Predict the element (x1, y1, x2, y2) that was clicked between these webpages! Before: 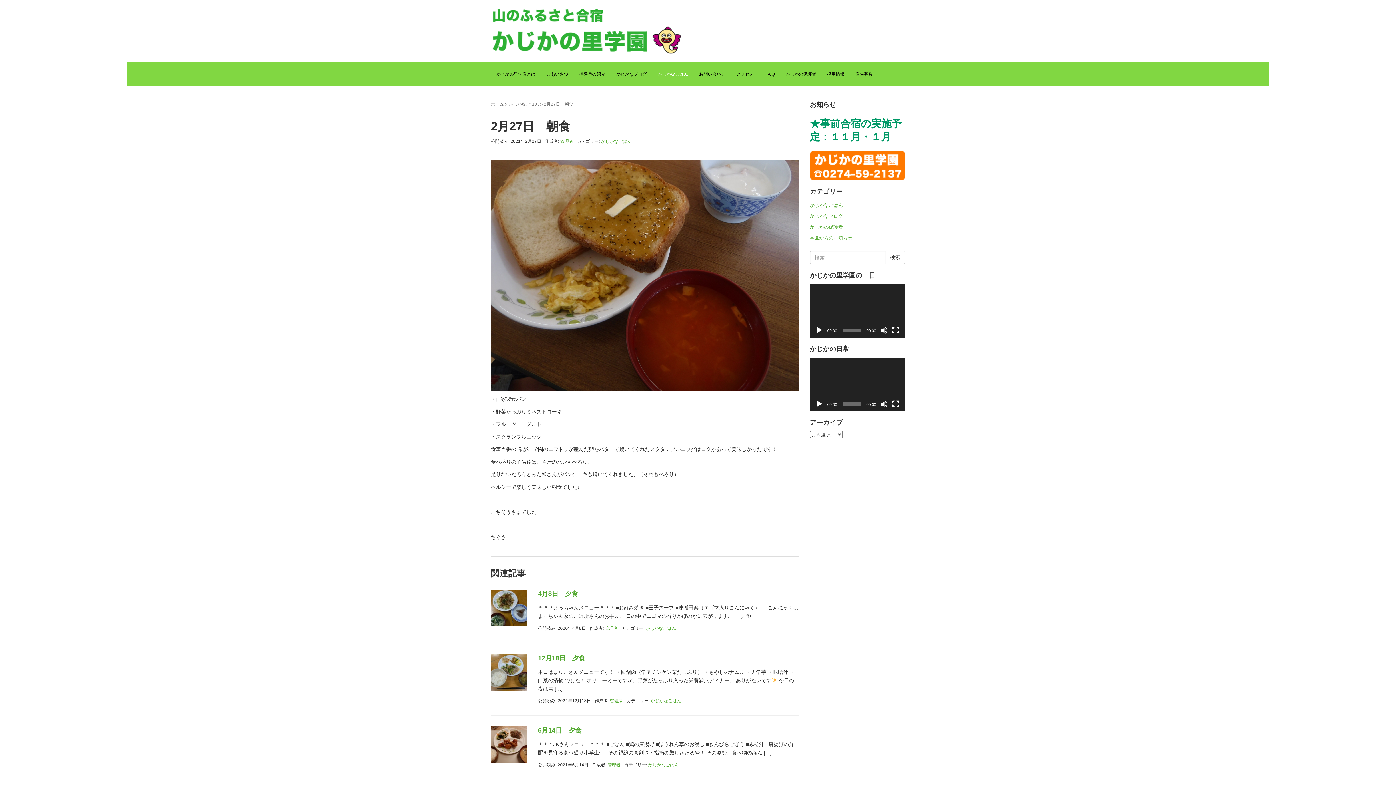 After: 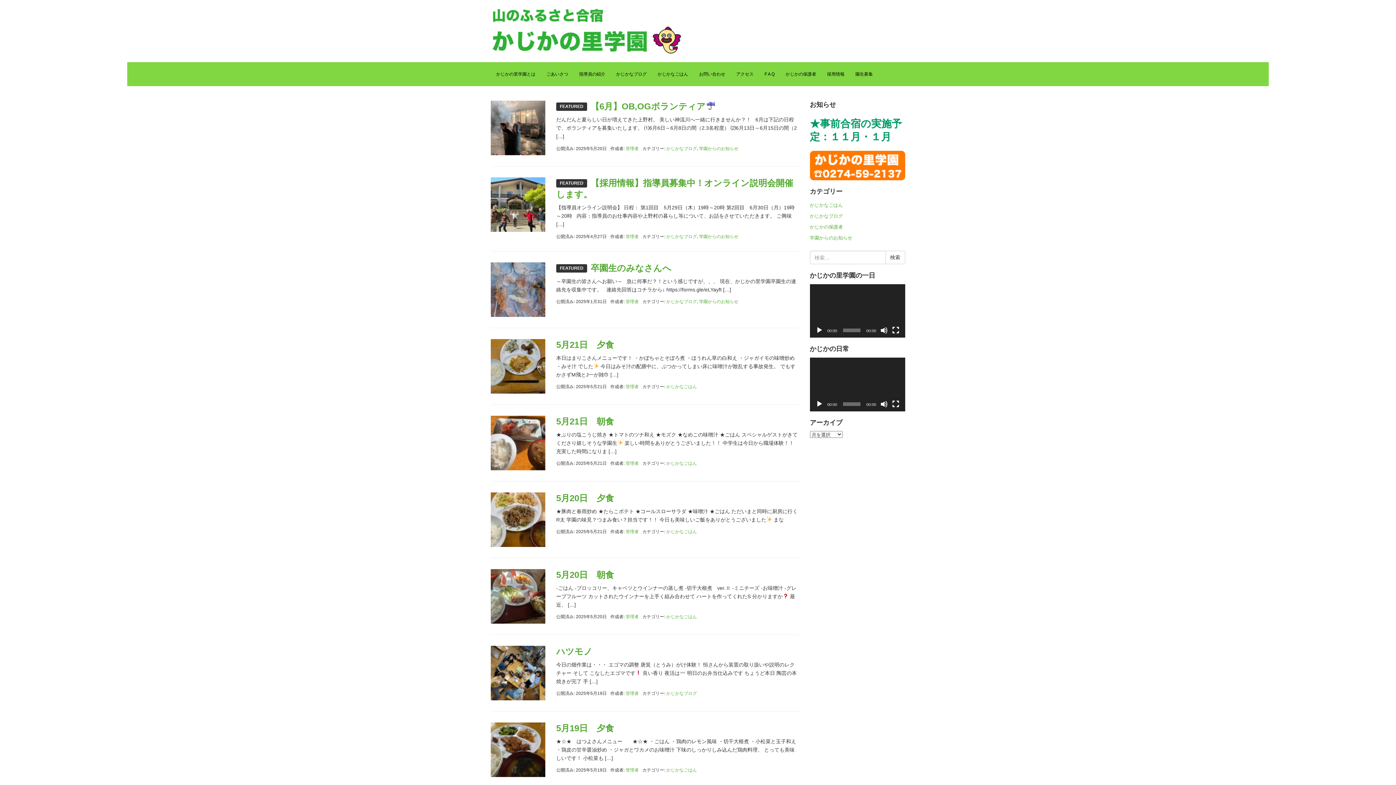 Action: bbox: (490, 101, 504, 106) label: ホーム